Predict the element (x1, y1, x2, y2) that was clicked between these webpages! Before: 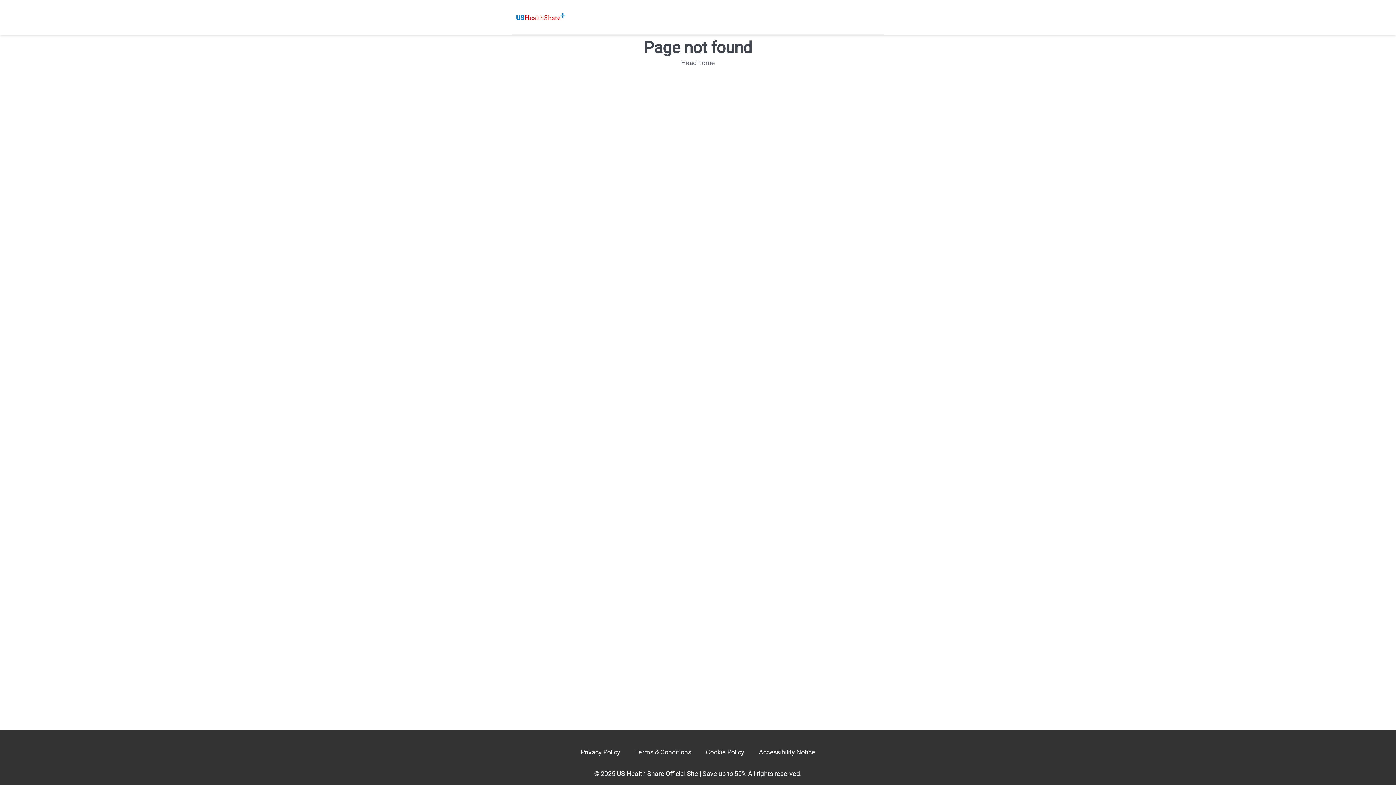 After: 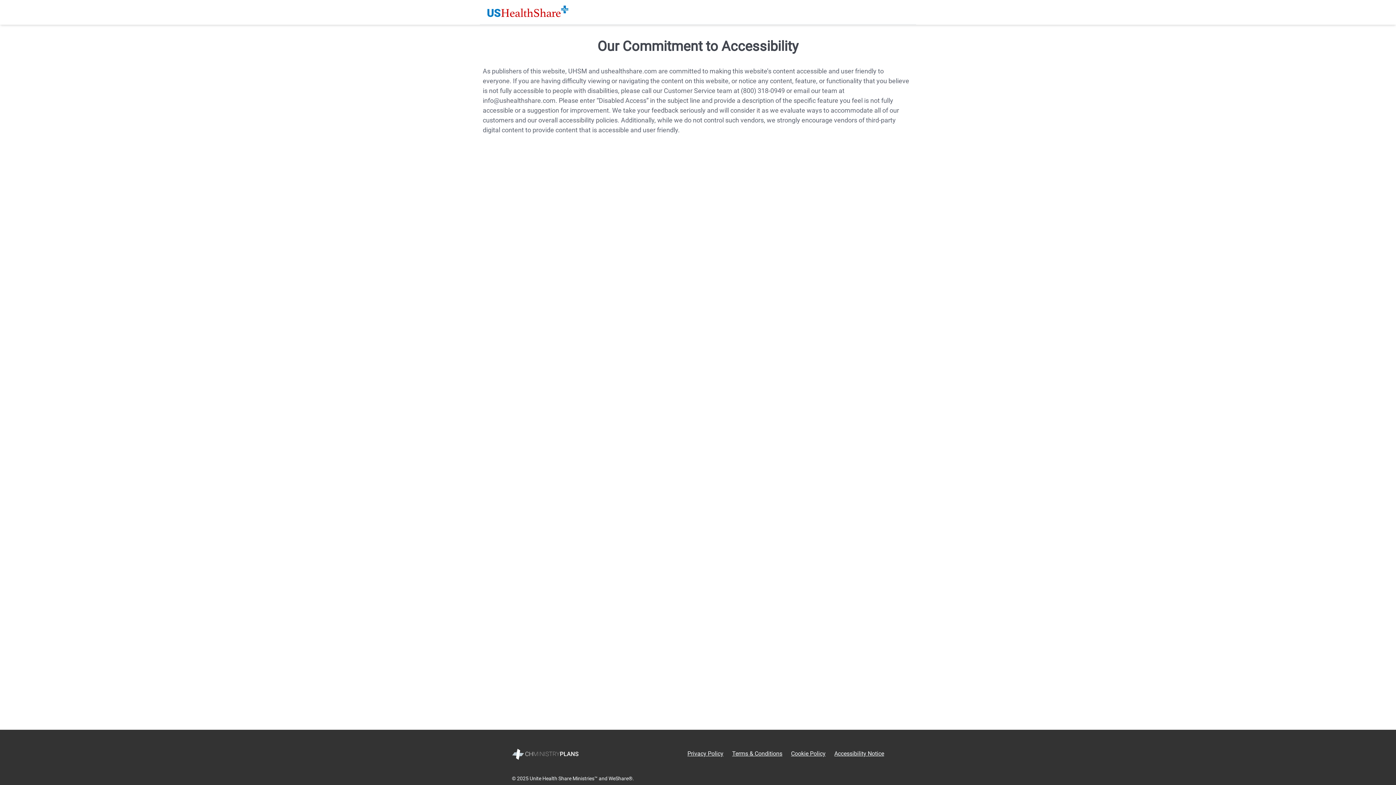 Action: bbox: (759, 748, 815, 756) label: Accessibility Notice